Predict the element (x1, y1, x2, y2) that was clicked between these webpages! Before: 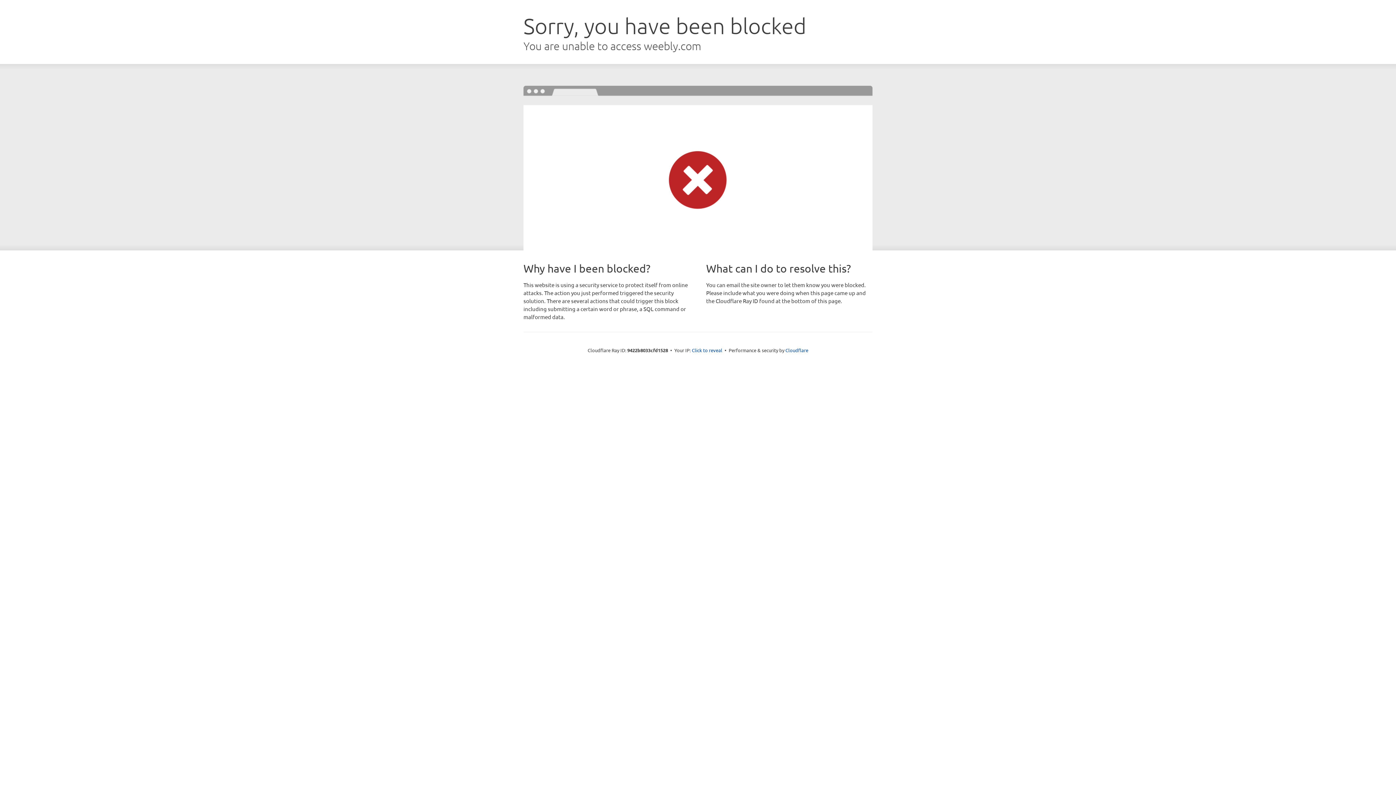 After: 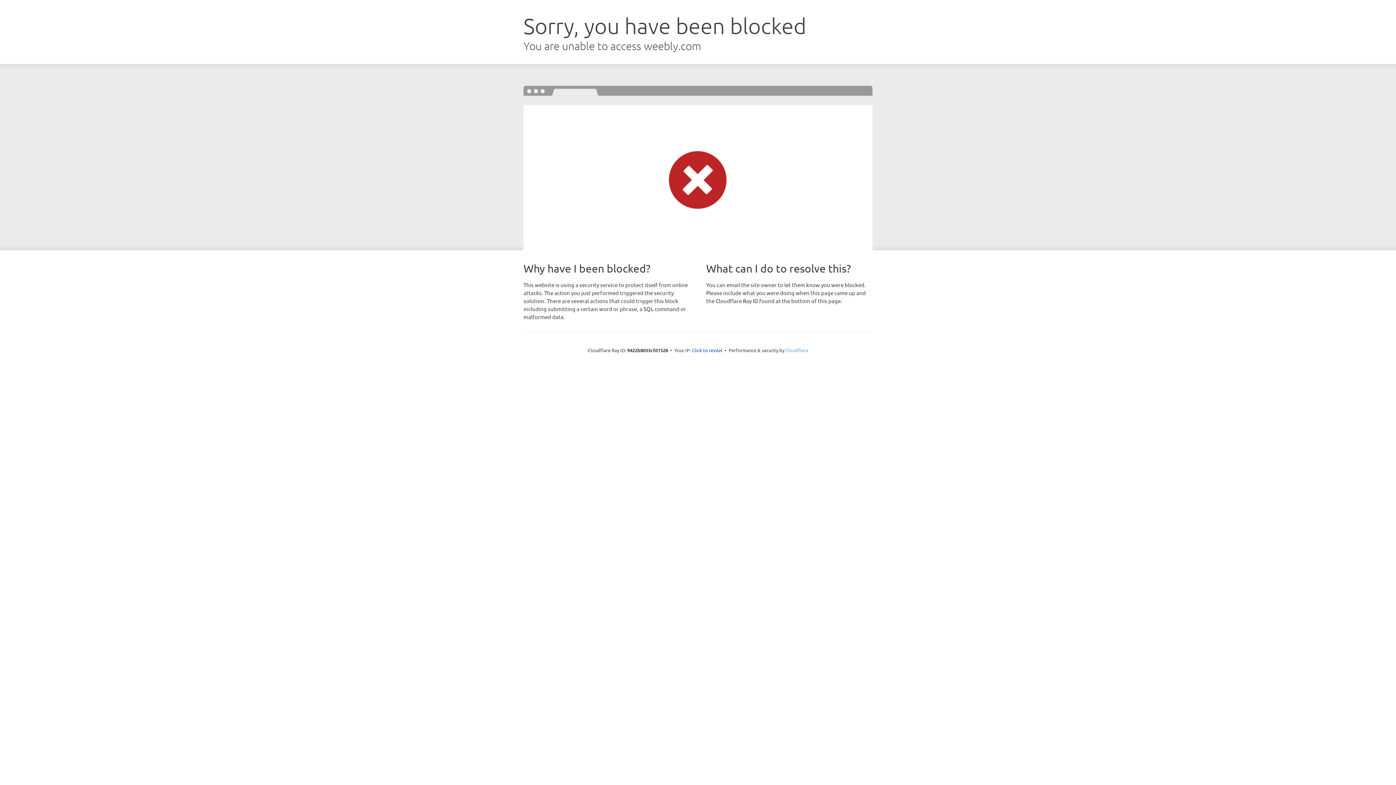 Action: bbox: (785, 347, 808, 353) label: Cloudflare